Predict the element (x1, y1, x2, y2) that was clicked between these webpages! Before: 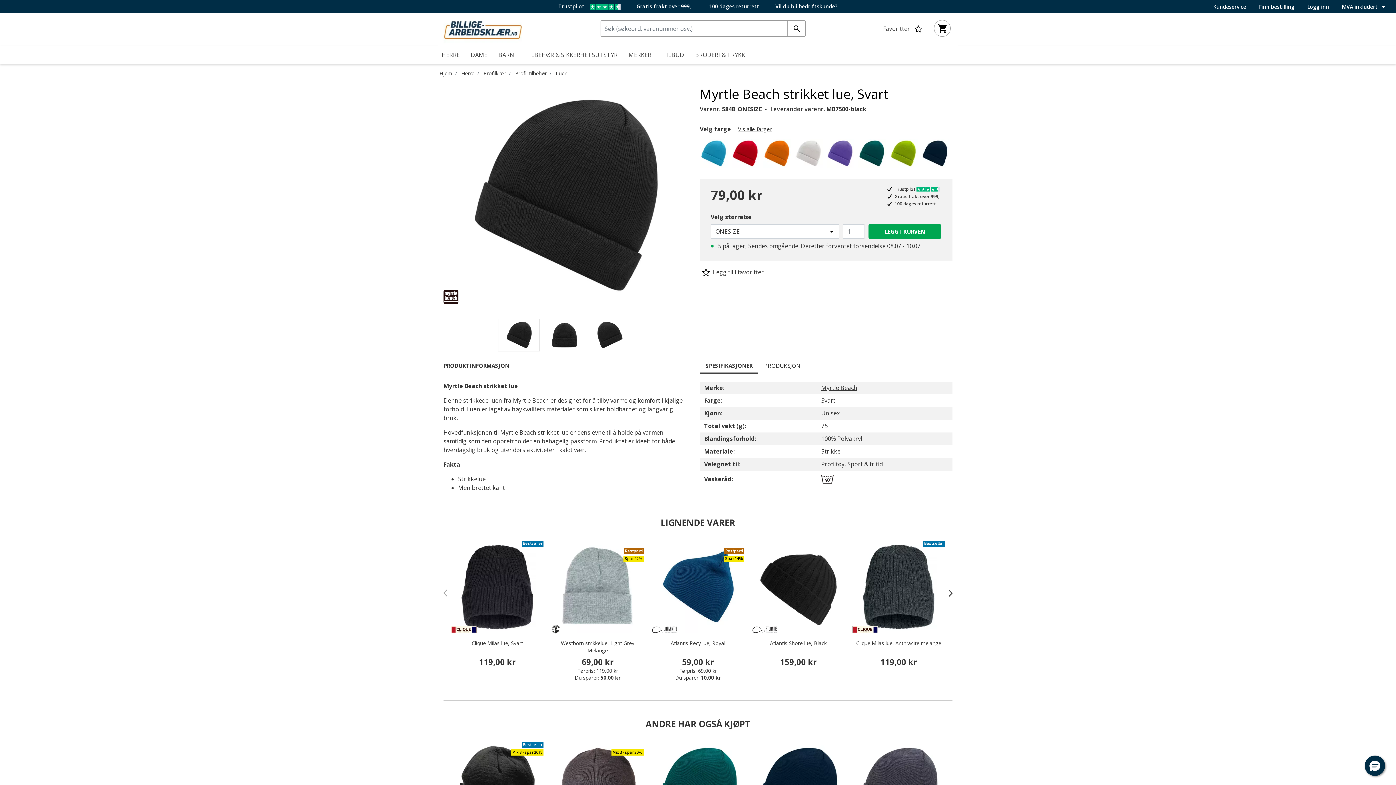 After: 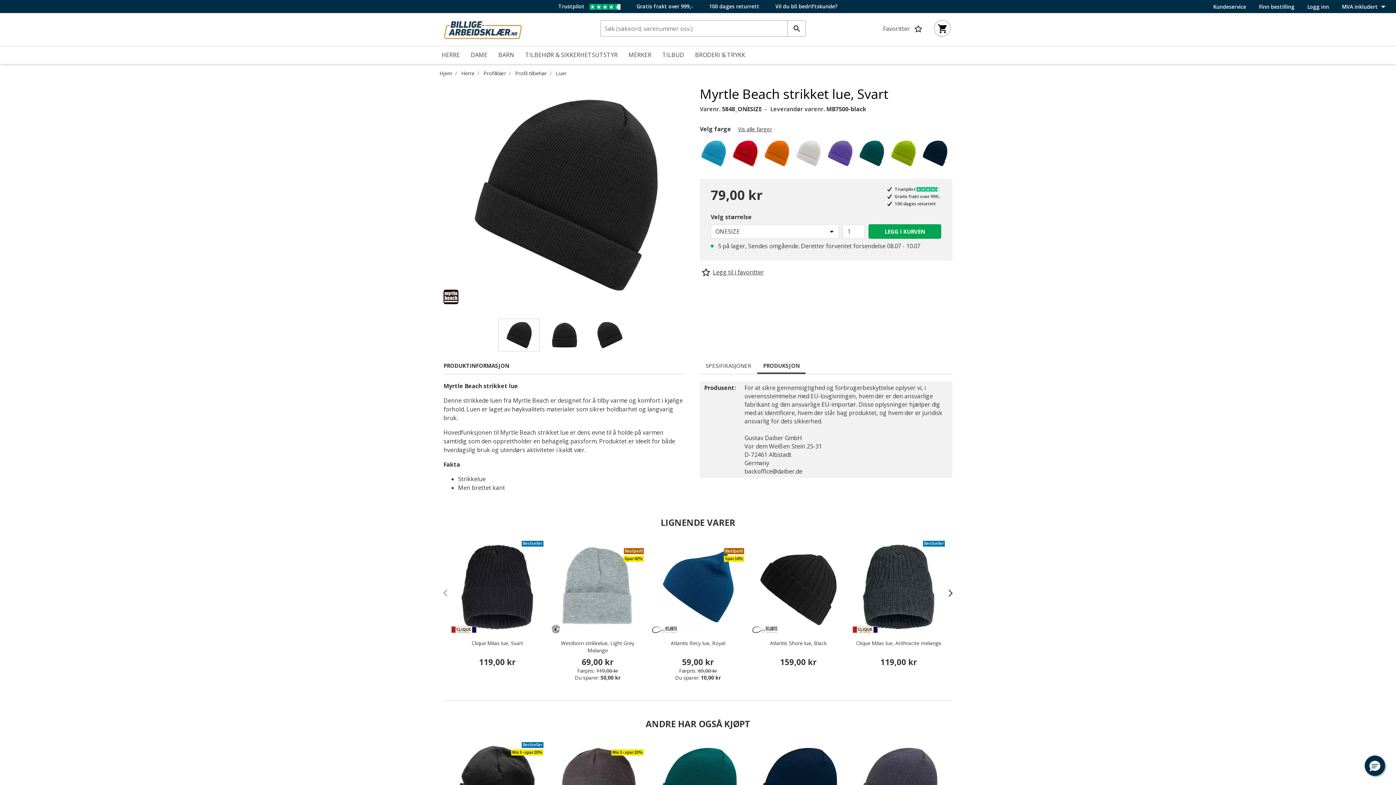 Action: label: PRODUKSJON bbox: (758, 358, 806, 374)